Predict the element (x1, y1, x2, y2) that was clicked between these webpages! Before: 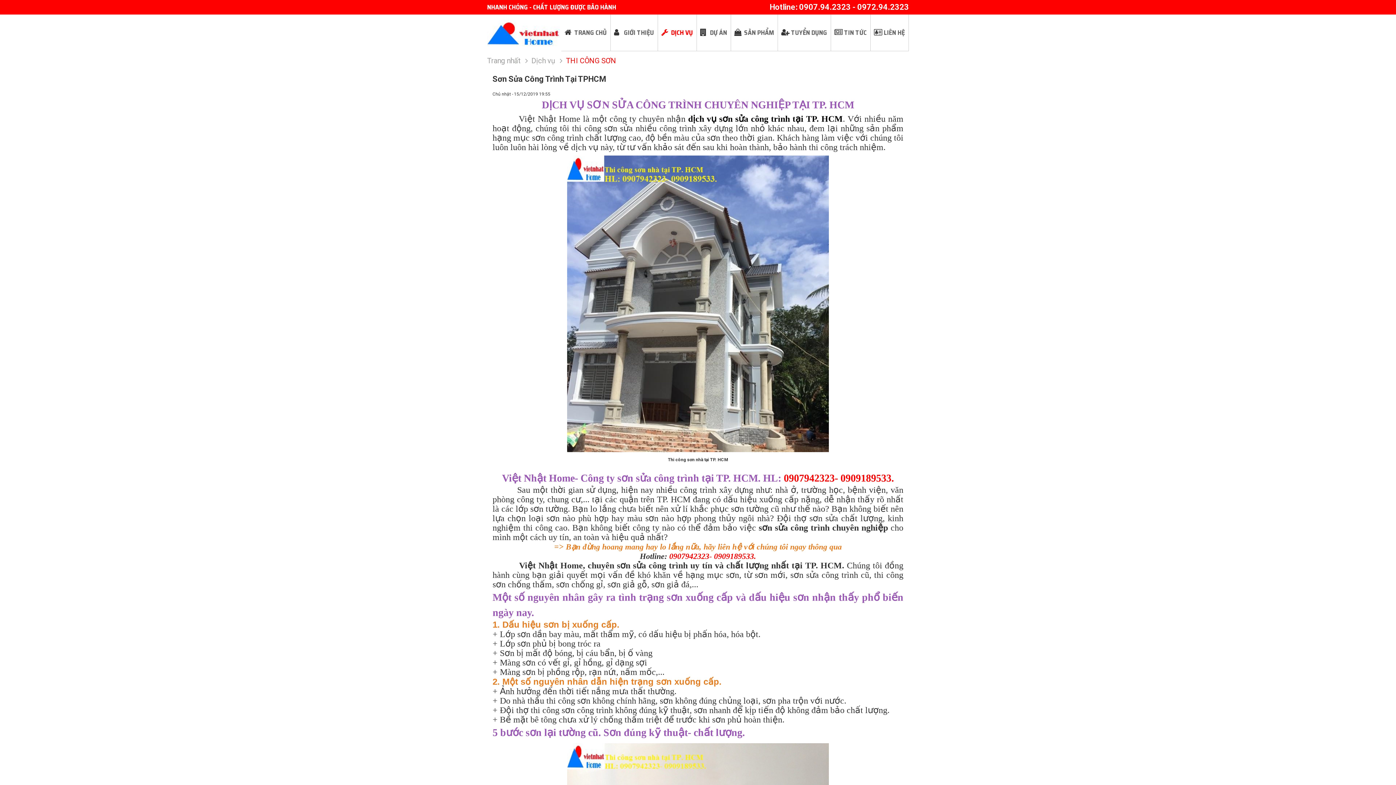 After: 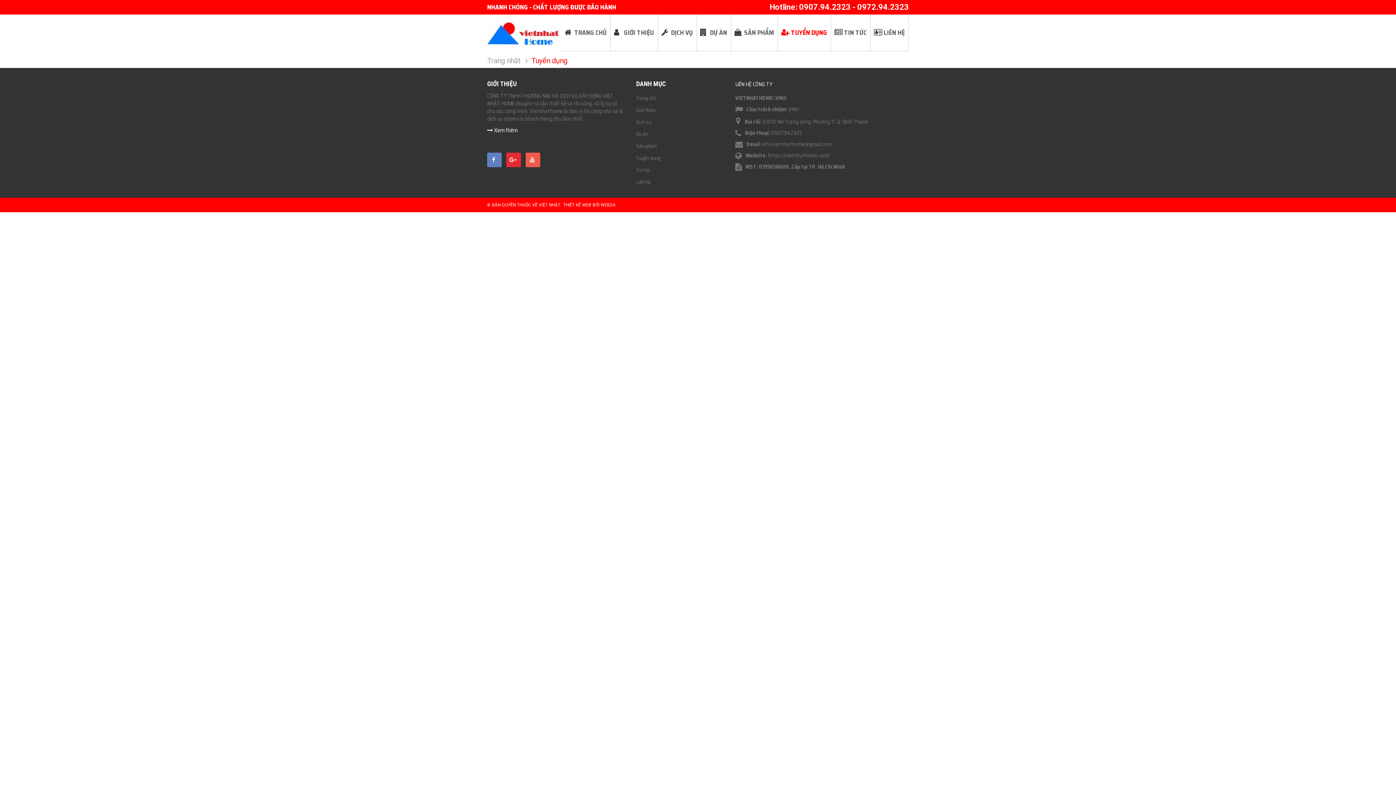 Action: bbox: (778, 14, 830, 50) label: TUYỂN DỤNG